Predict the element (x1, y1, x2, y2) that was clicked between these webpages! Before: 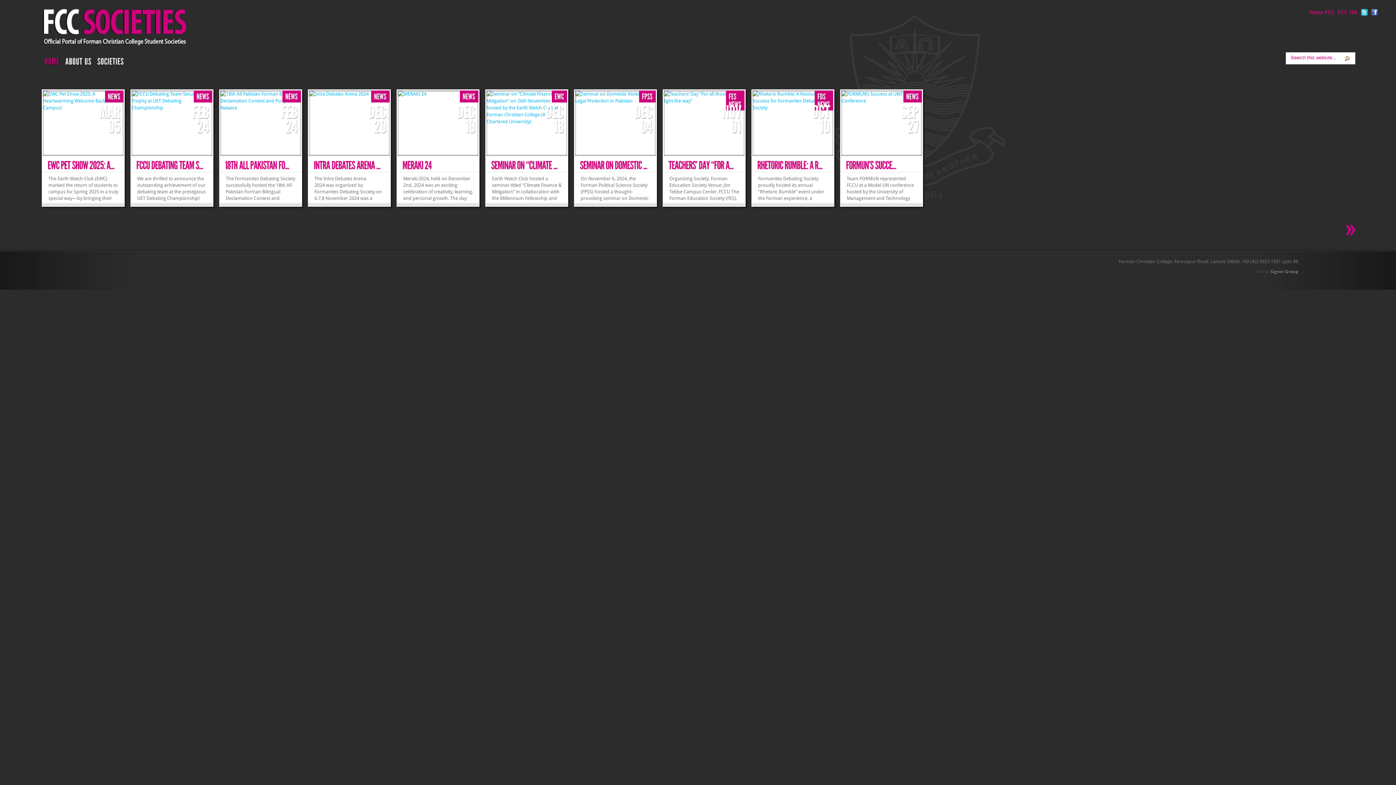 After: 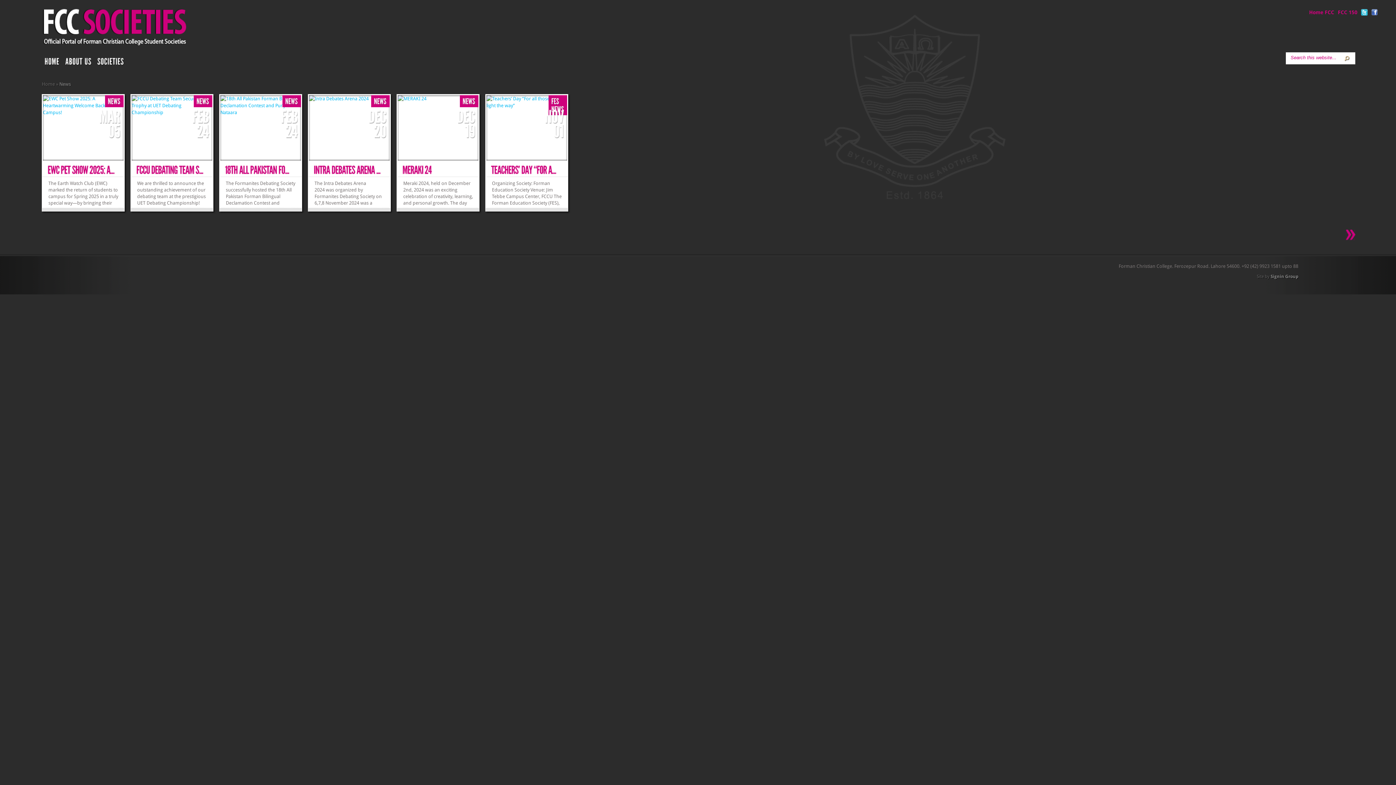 Action: label: NEWS bbox: (462, 92, 475, 101)